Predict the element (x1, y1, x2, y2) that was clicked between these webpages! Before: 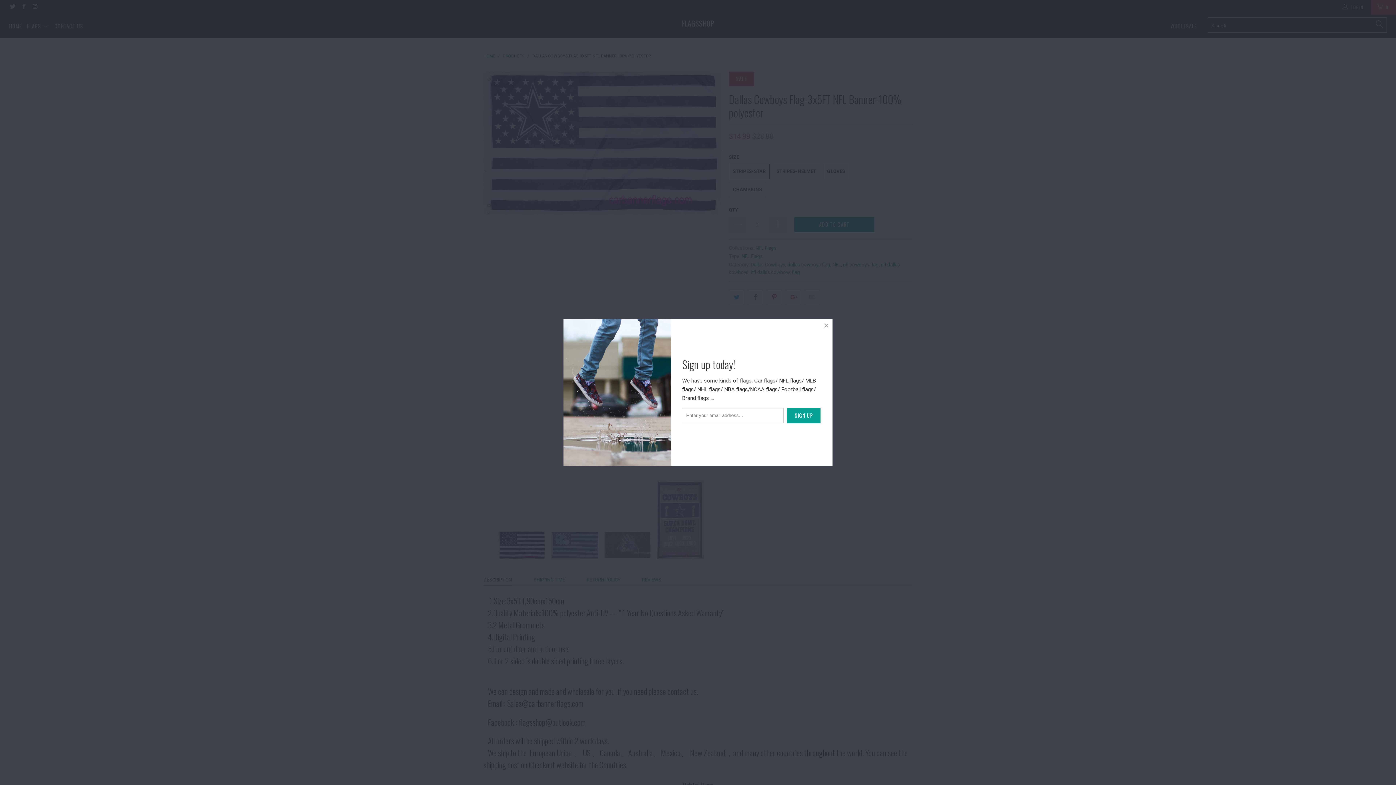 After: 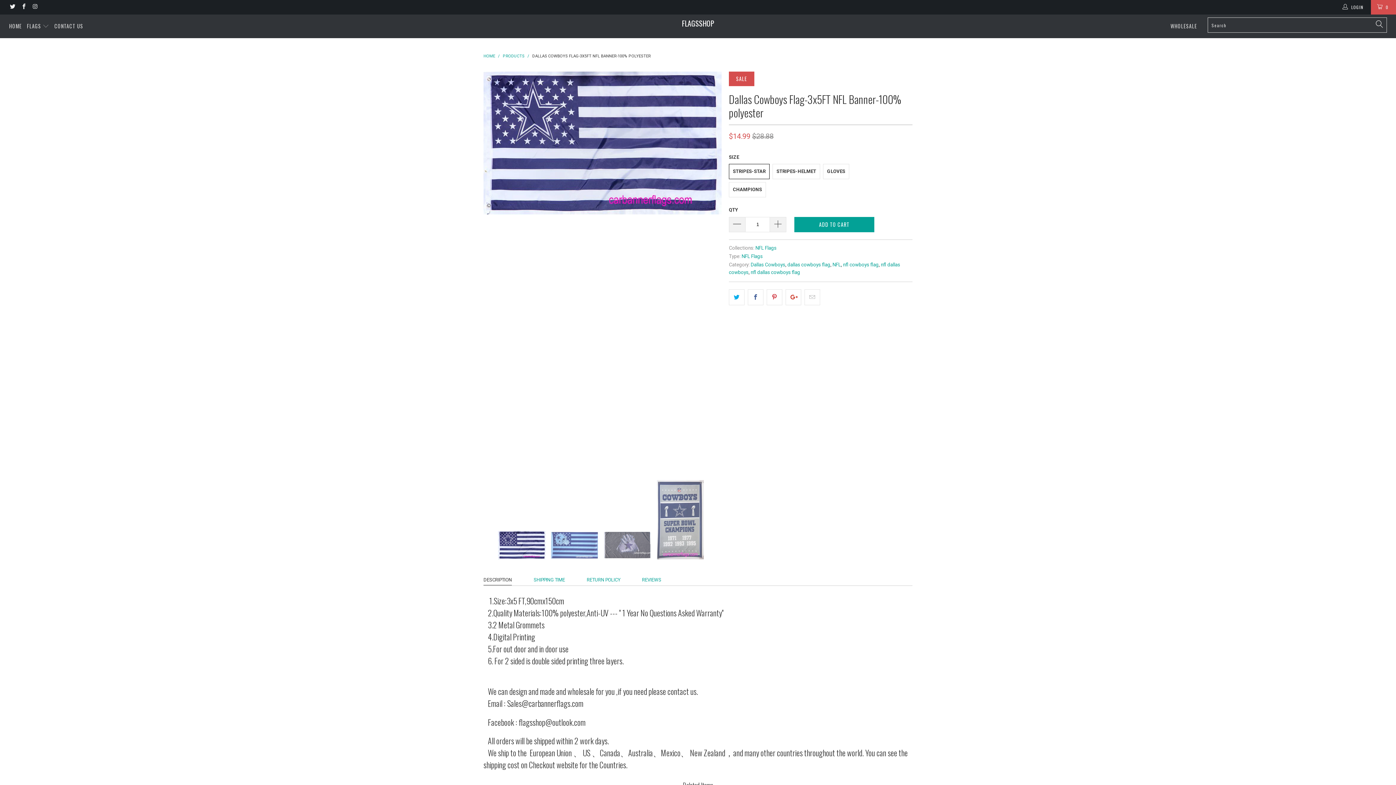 Action: bbox: (820, 319, 832, 332)